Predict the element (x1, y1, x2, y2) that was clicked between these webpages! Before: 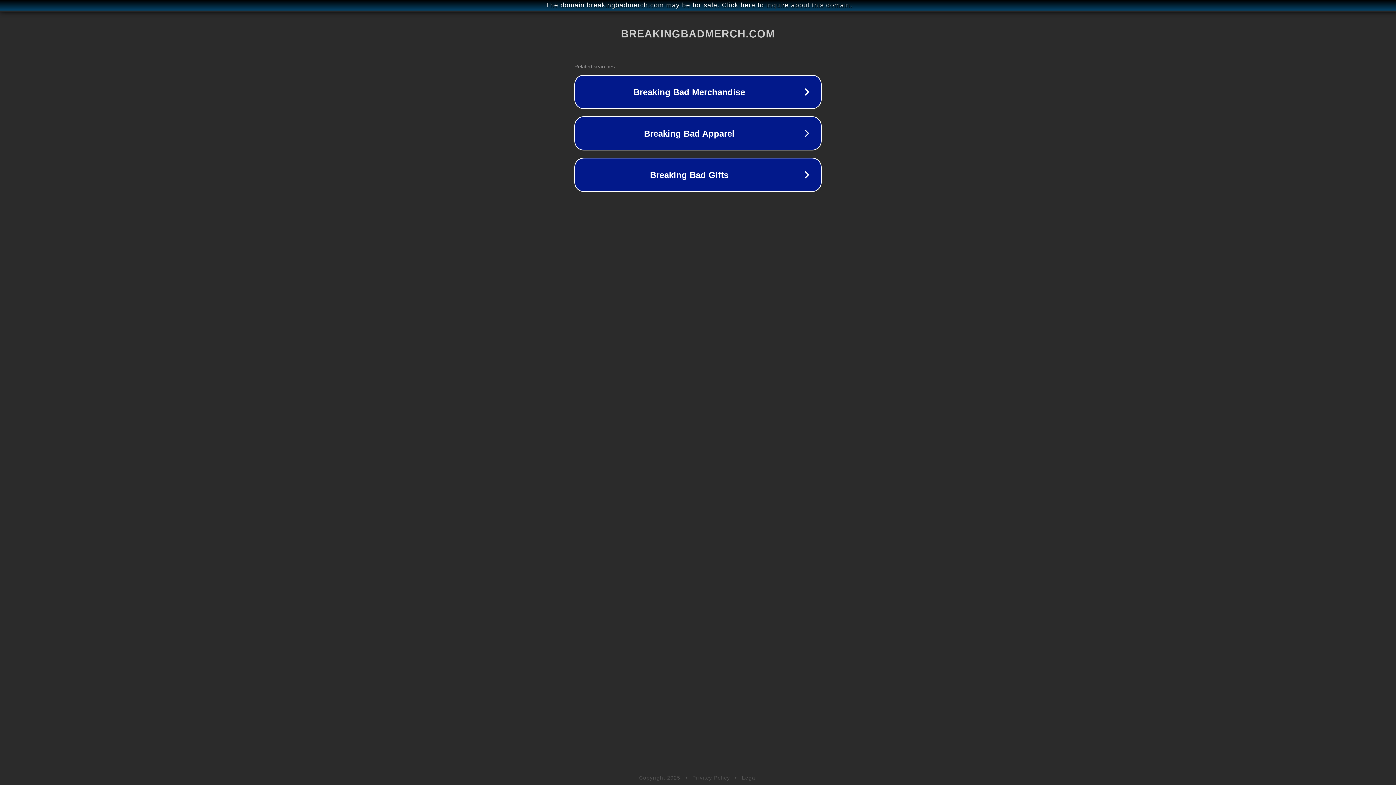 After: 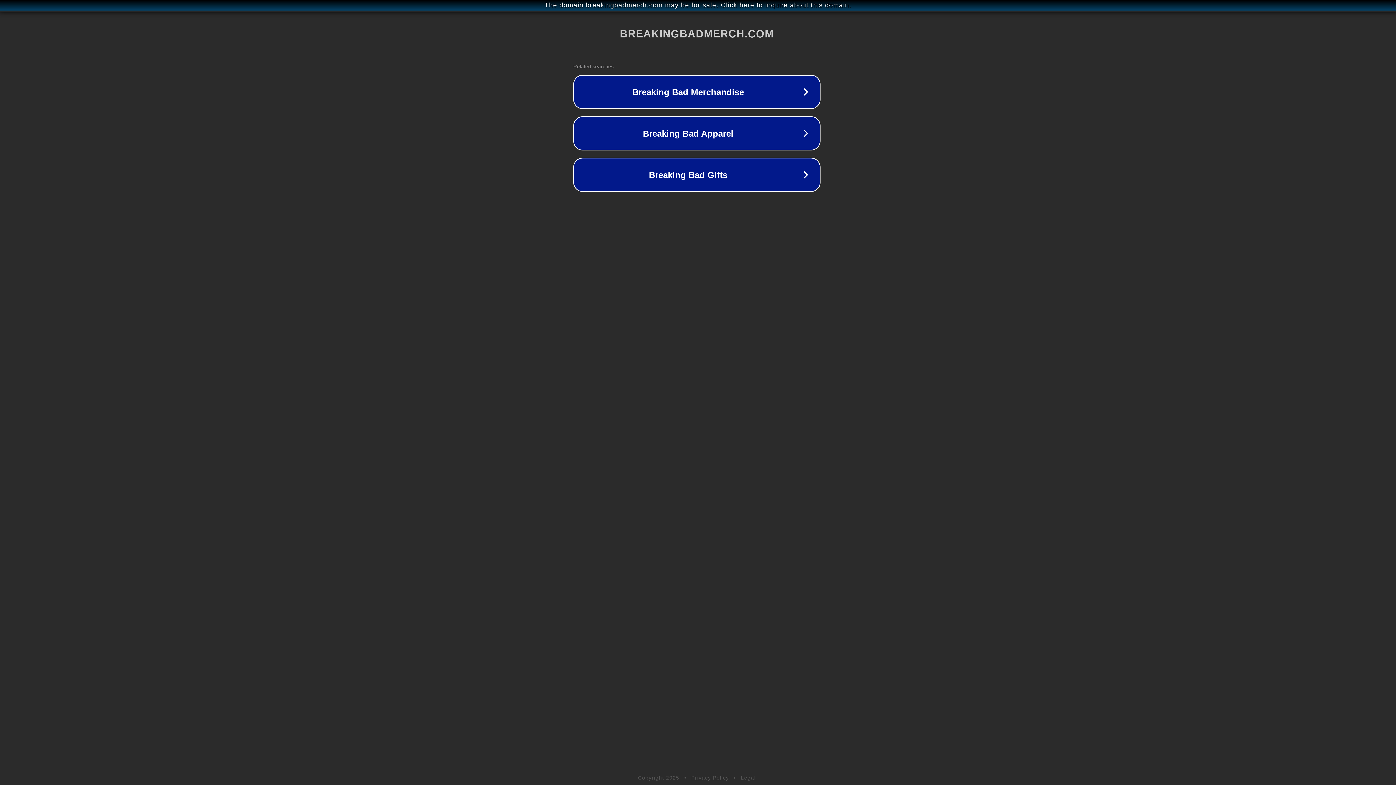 Action: bbox: (1, 1, 1397, 9) label: The domain breakingbadmerch.com may be for sale. Click here to inquire about this domain.